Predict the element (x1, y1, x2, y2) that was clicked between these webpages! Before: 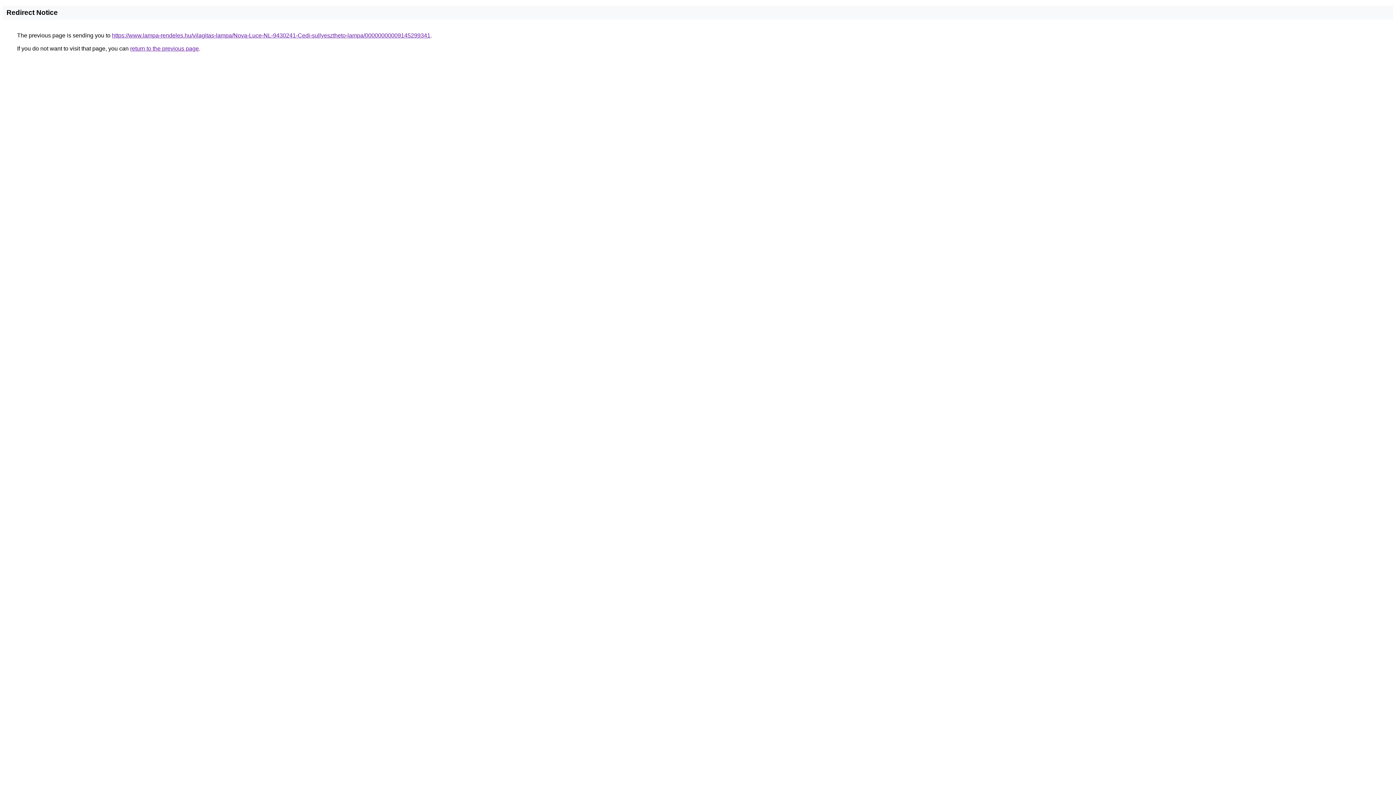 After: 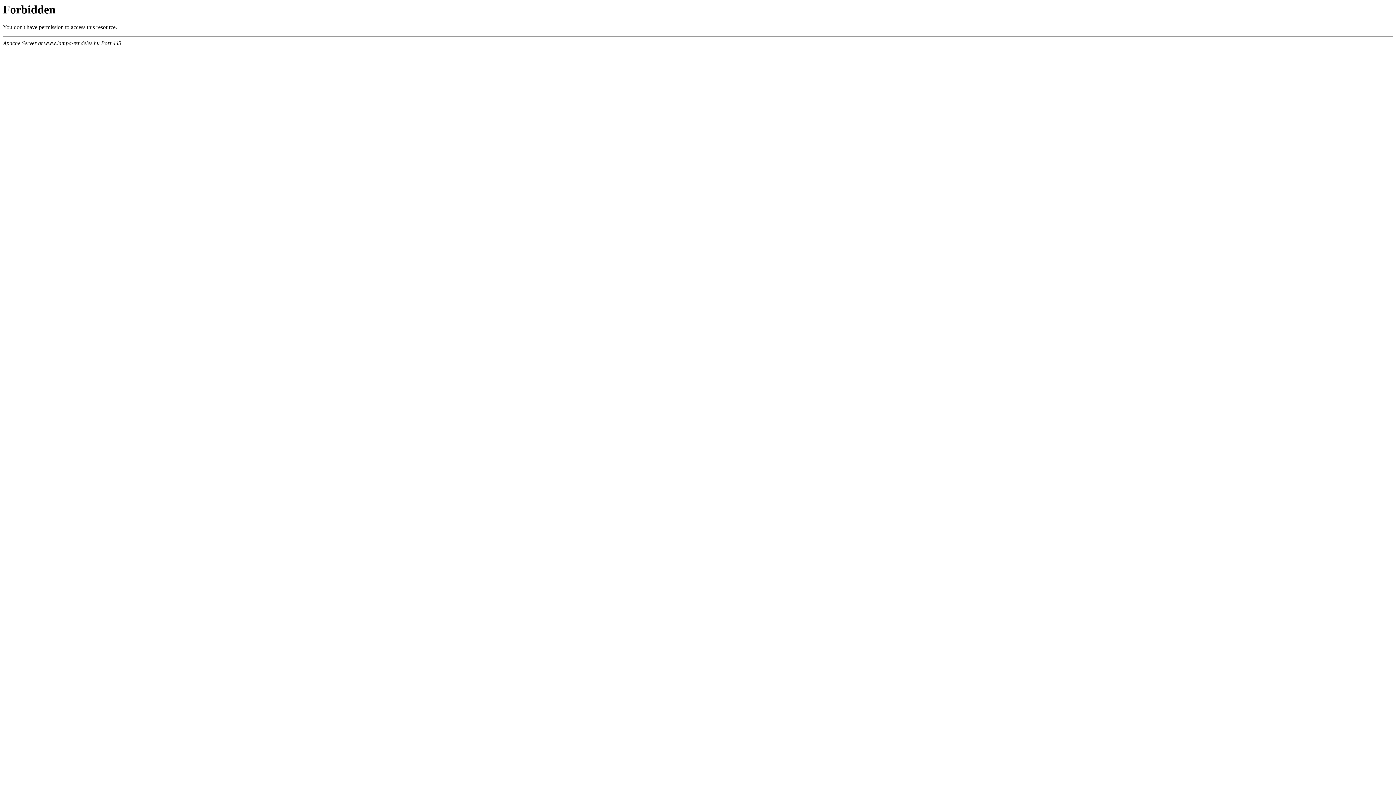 Action: label: https://www.lampa-rendeles.hu/vilagitas-lampa/Nova-Luce-NL-9430241-Cedi-sullyesztheto-lampa/00000000009145299341 bbox: (112, 32, 430, 38)